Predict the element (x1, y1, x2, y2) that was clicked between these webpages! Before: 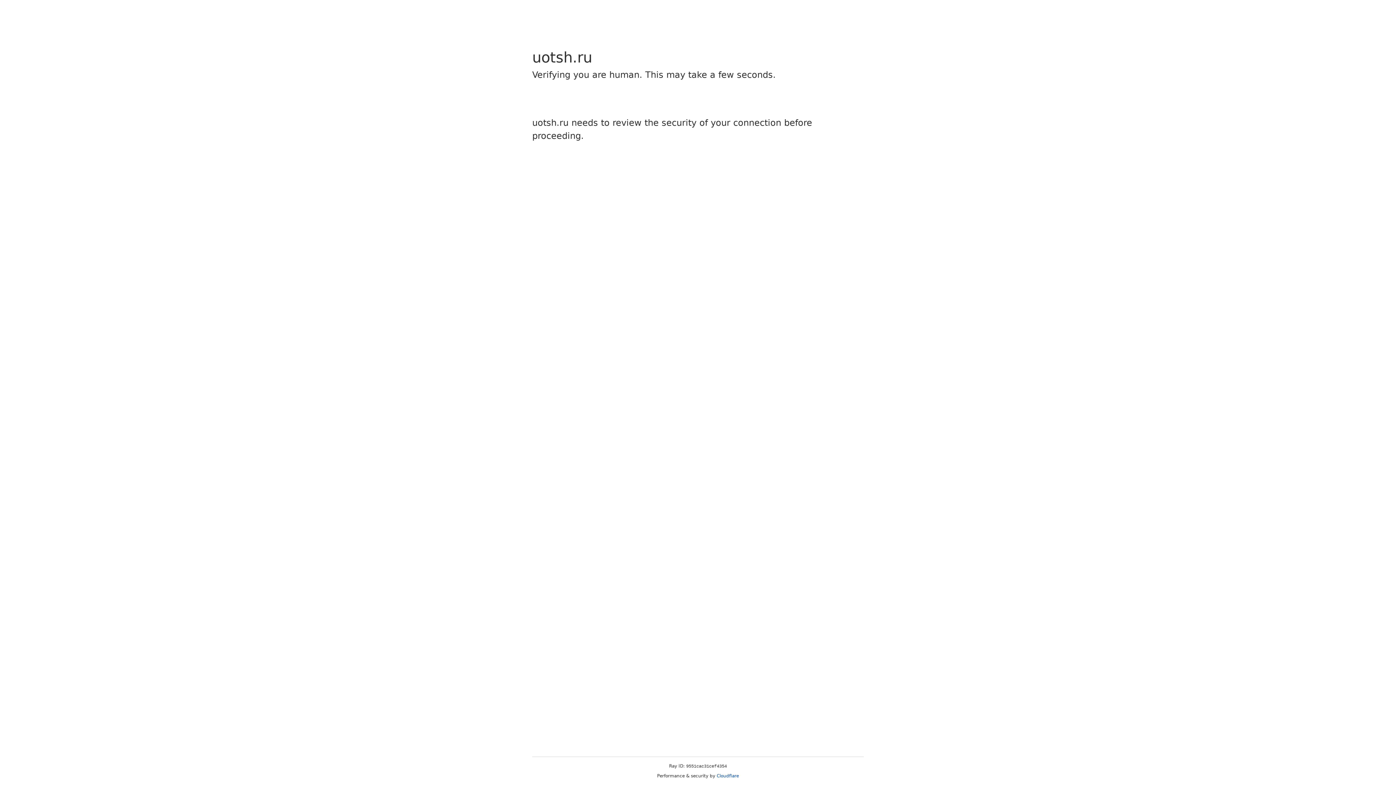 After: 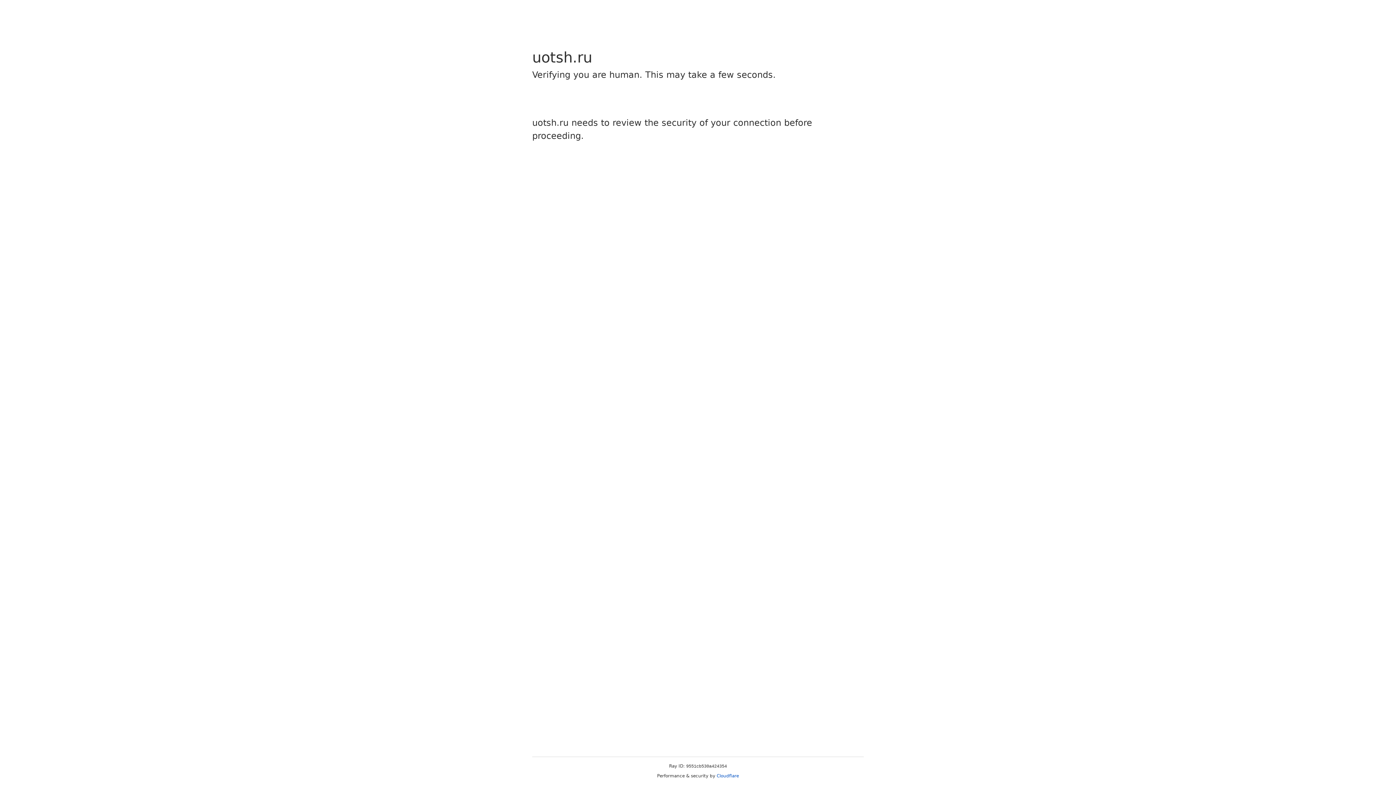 Action: label: Cloudflare bbox: (716, 773, 739, 778)